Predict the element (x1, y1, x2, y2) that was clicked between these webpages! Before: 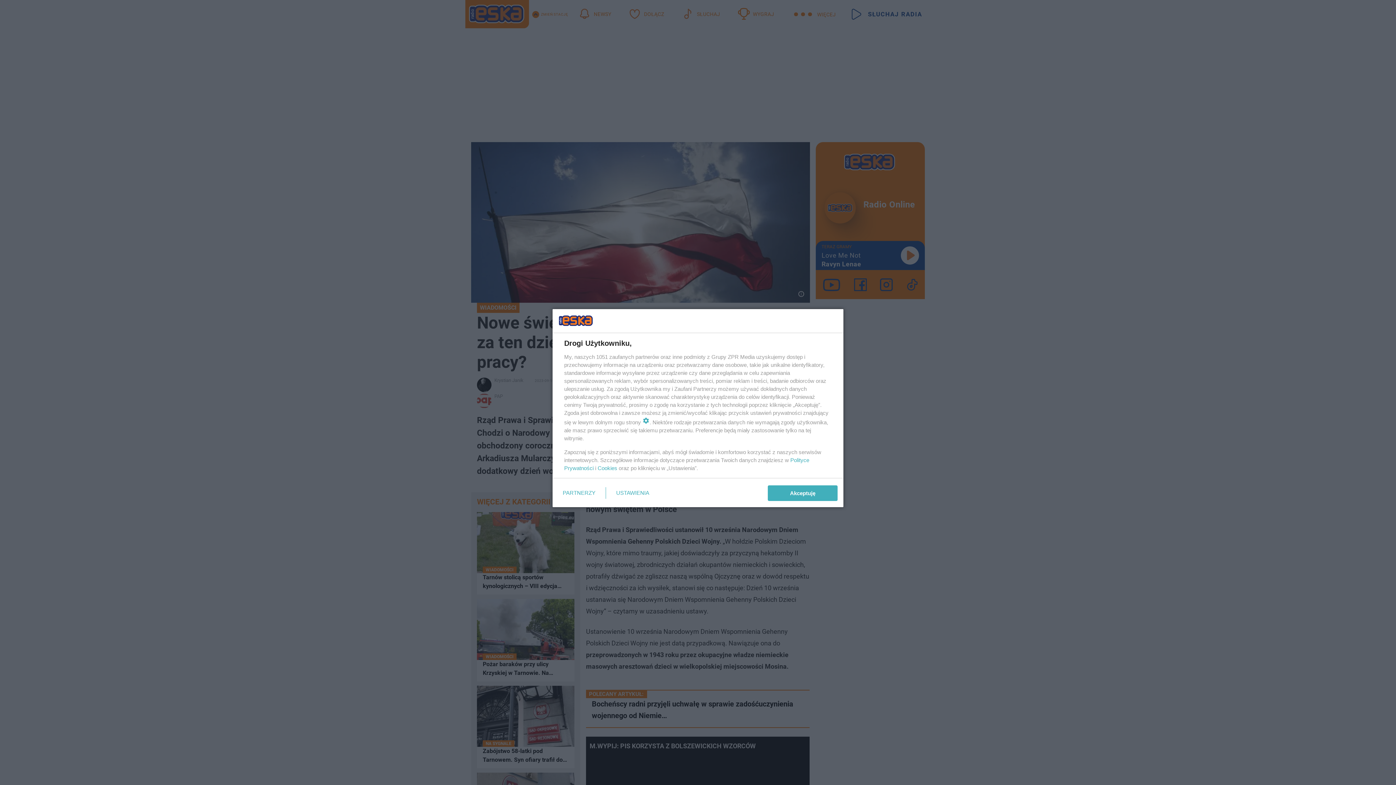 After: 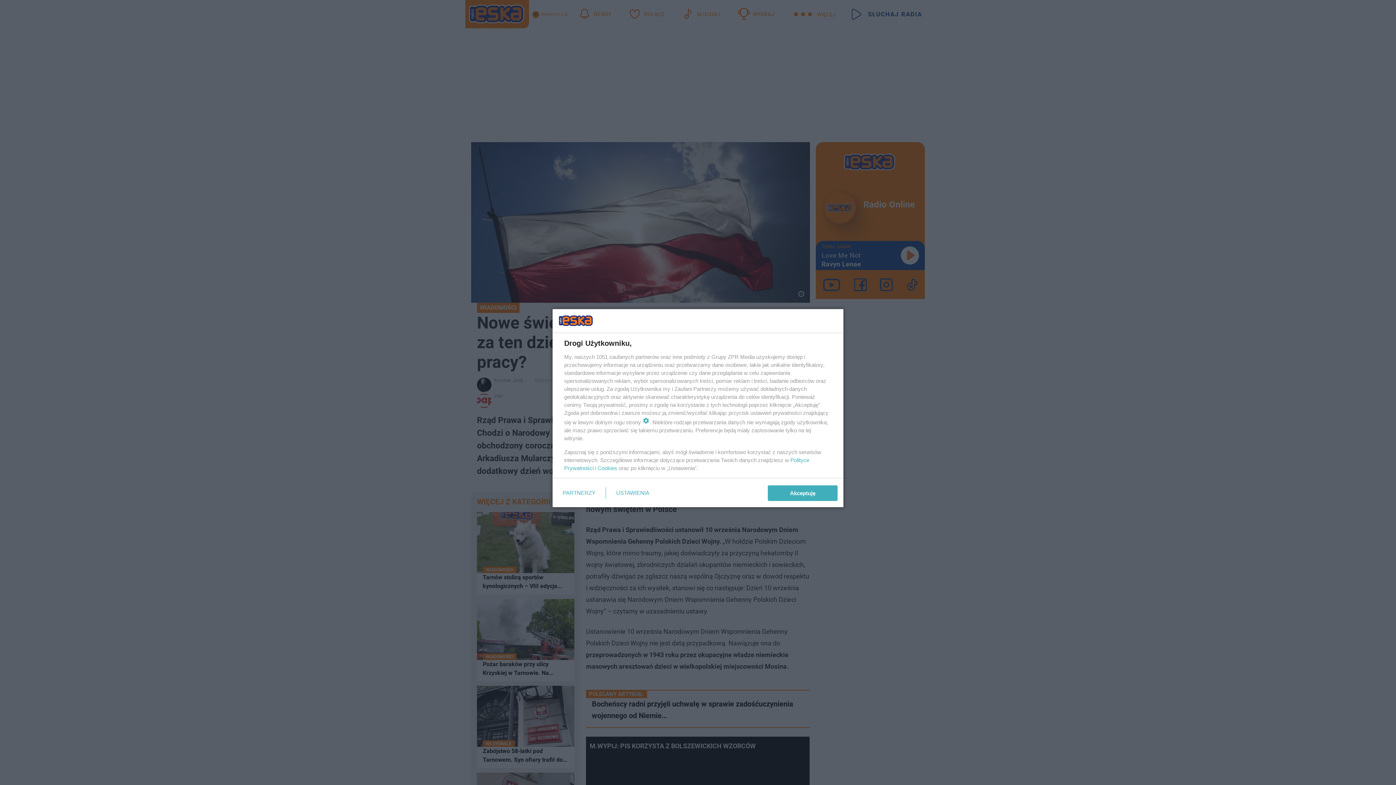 Action: label: Cookies bbox: (597, 465, 617, 471)